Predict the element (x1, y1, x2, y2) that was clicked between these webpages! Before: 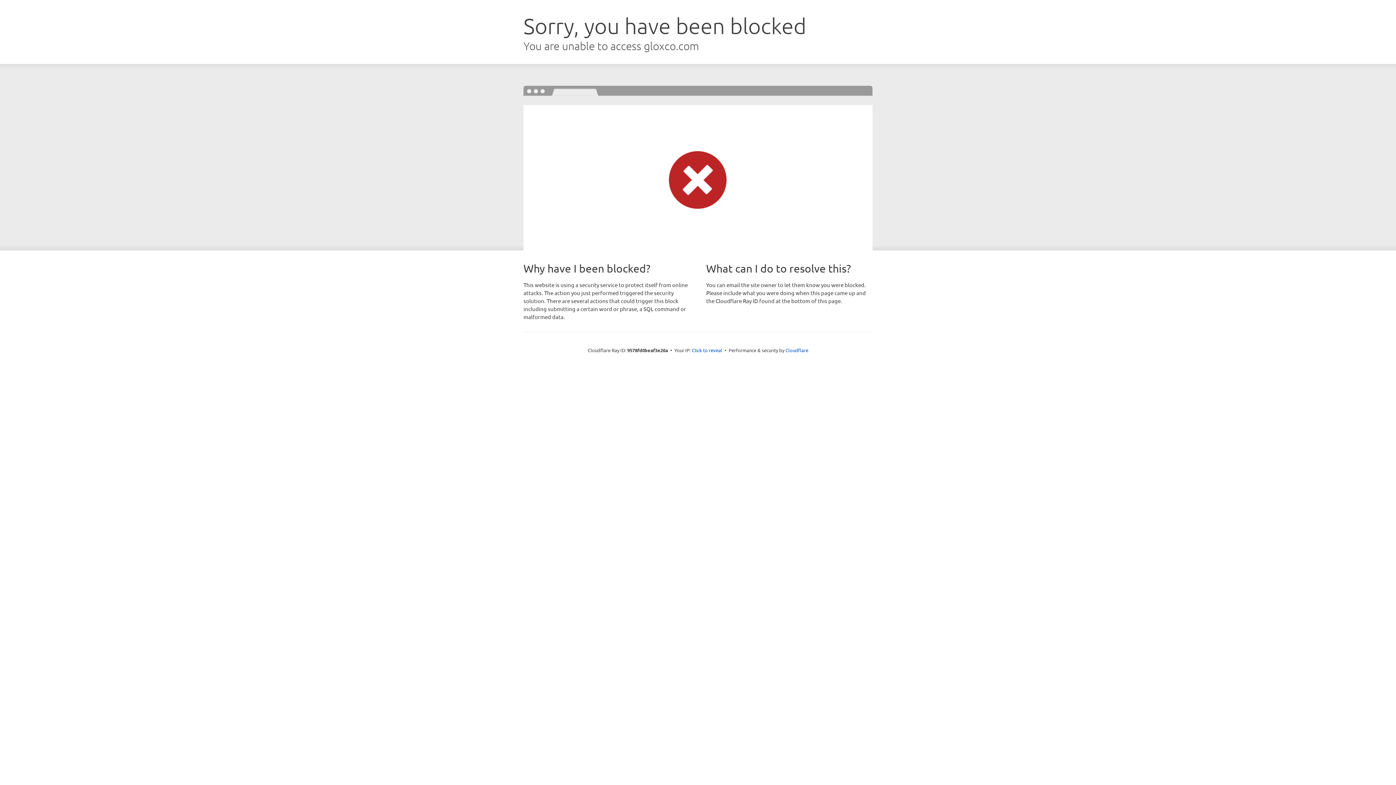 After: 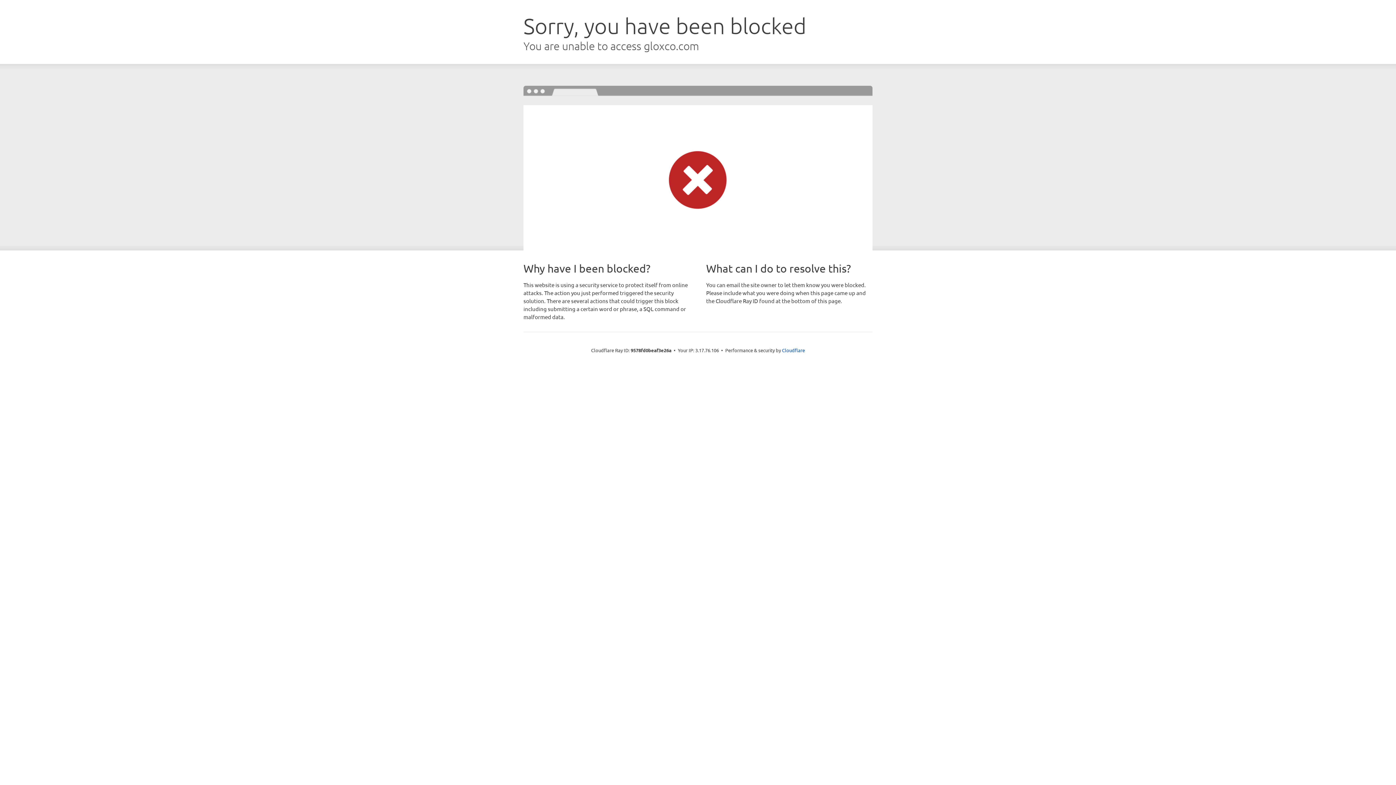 Action: label: Click to reveal bbox: (692, 346, 722, 353)